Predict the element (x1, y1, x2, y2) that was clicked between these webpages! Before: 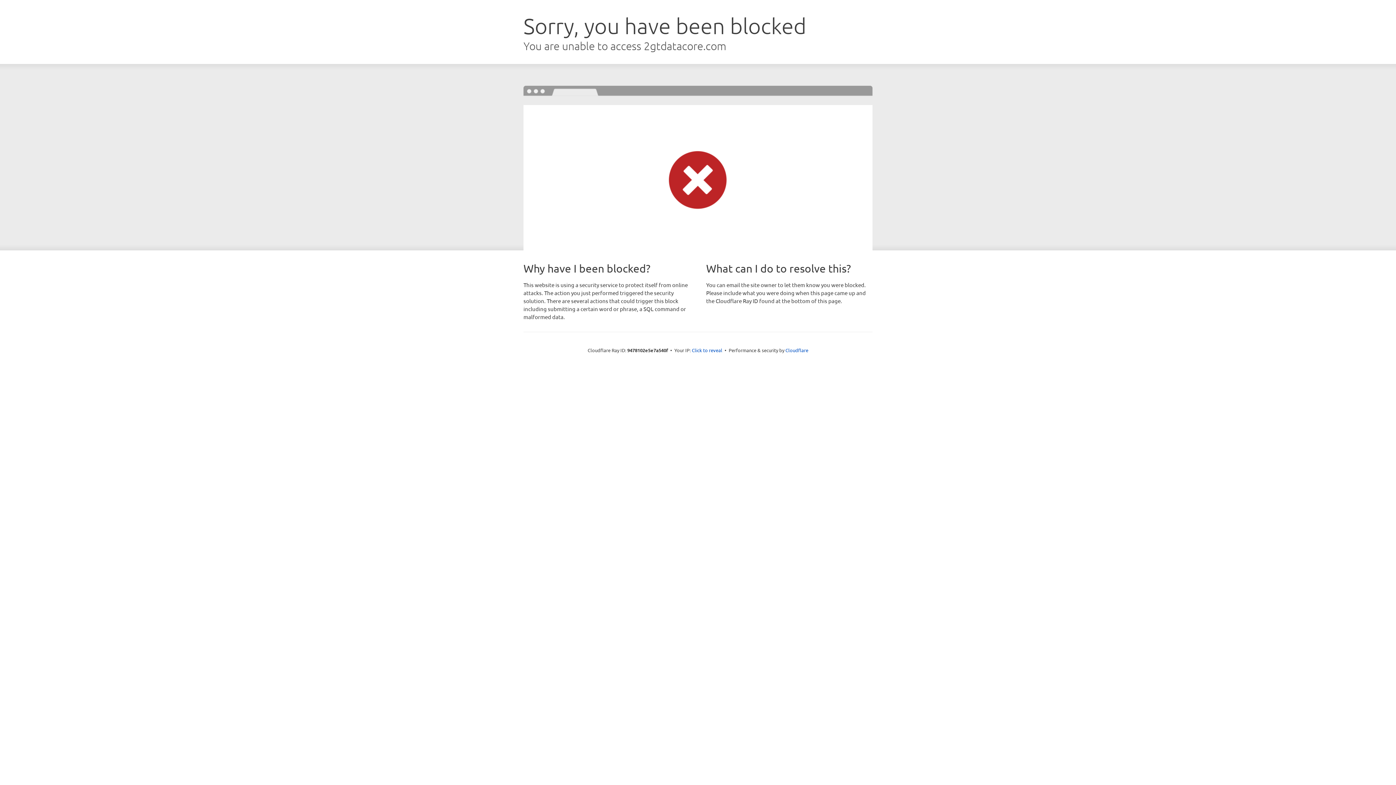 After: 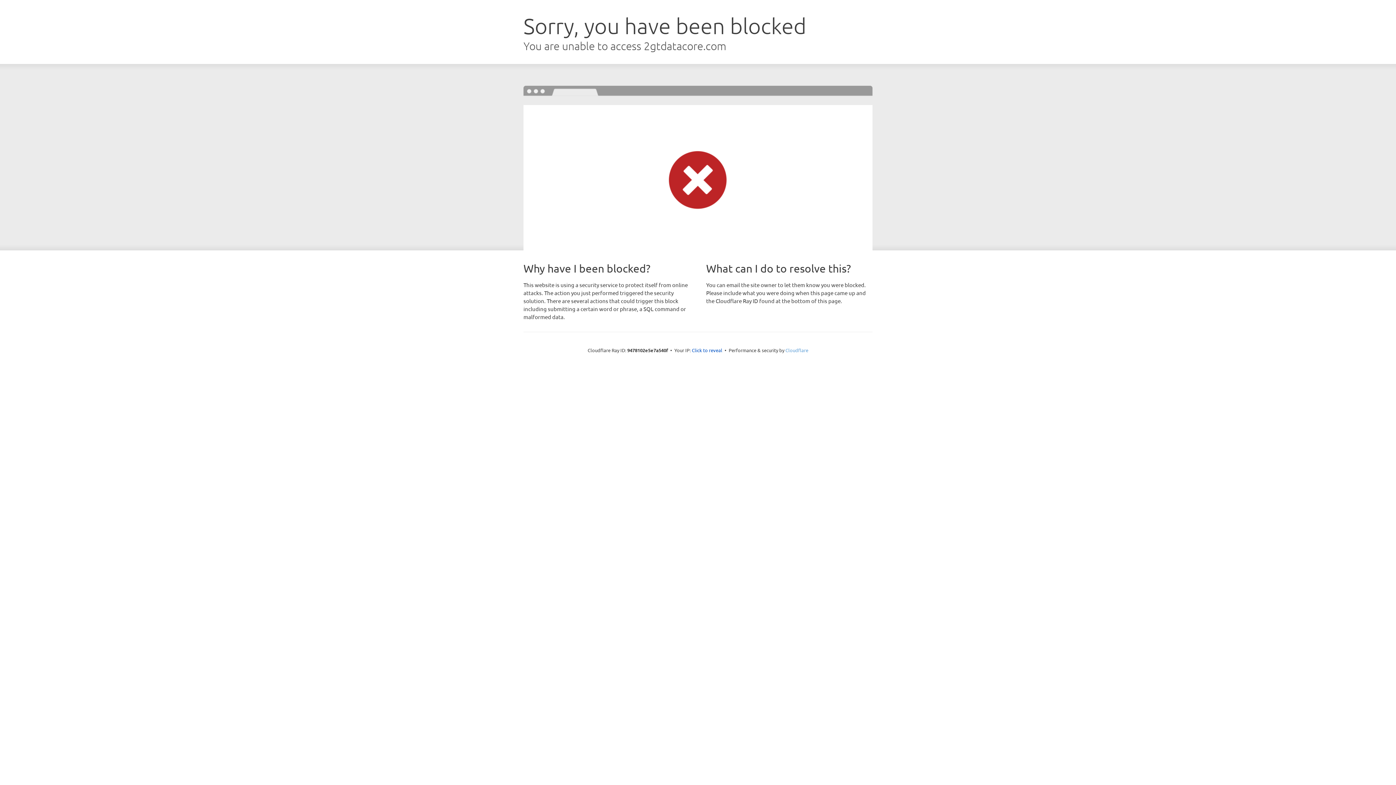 Action: bbox: (785, 347, 808, 353) label: Cloudflare